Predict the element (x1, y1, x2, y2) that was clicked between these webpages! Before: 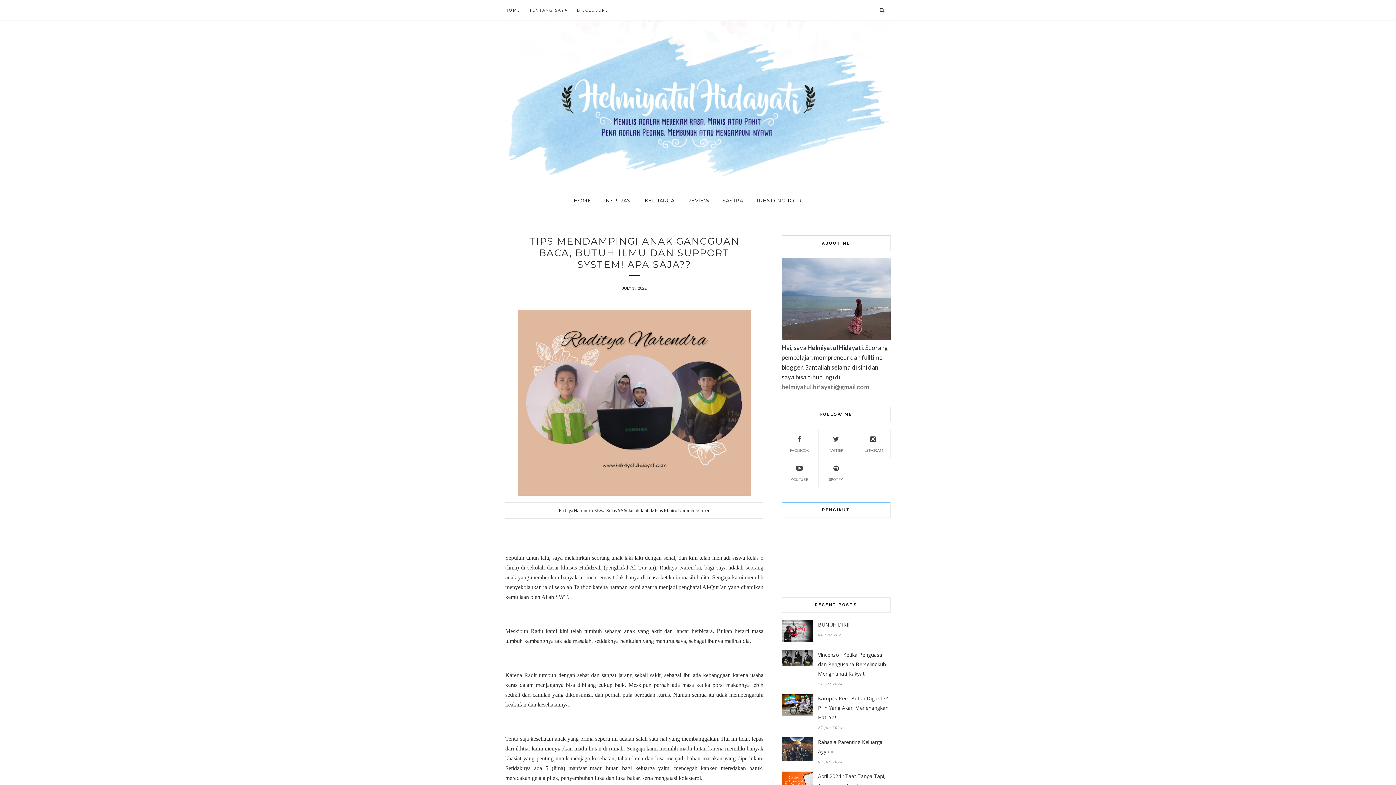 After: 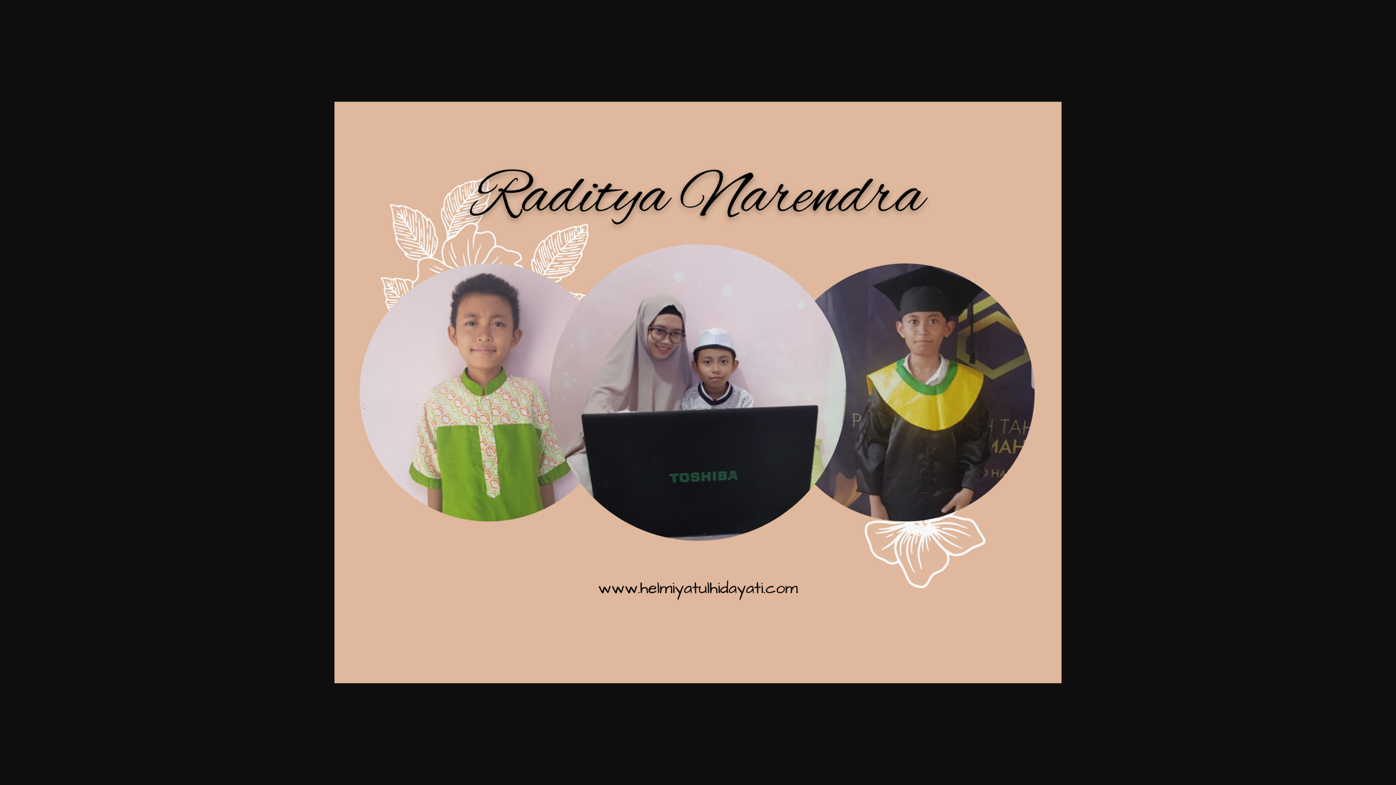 Action: bbox: (518, 490, 750, 497)